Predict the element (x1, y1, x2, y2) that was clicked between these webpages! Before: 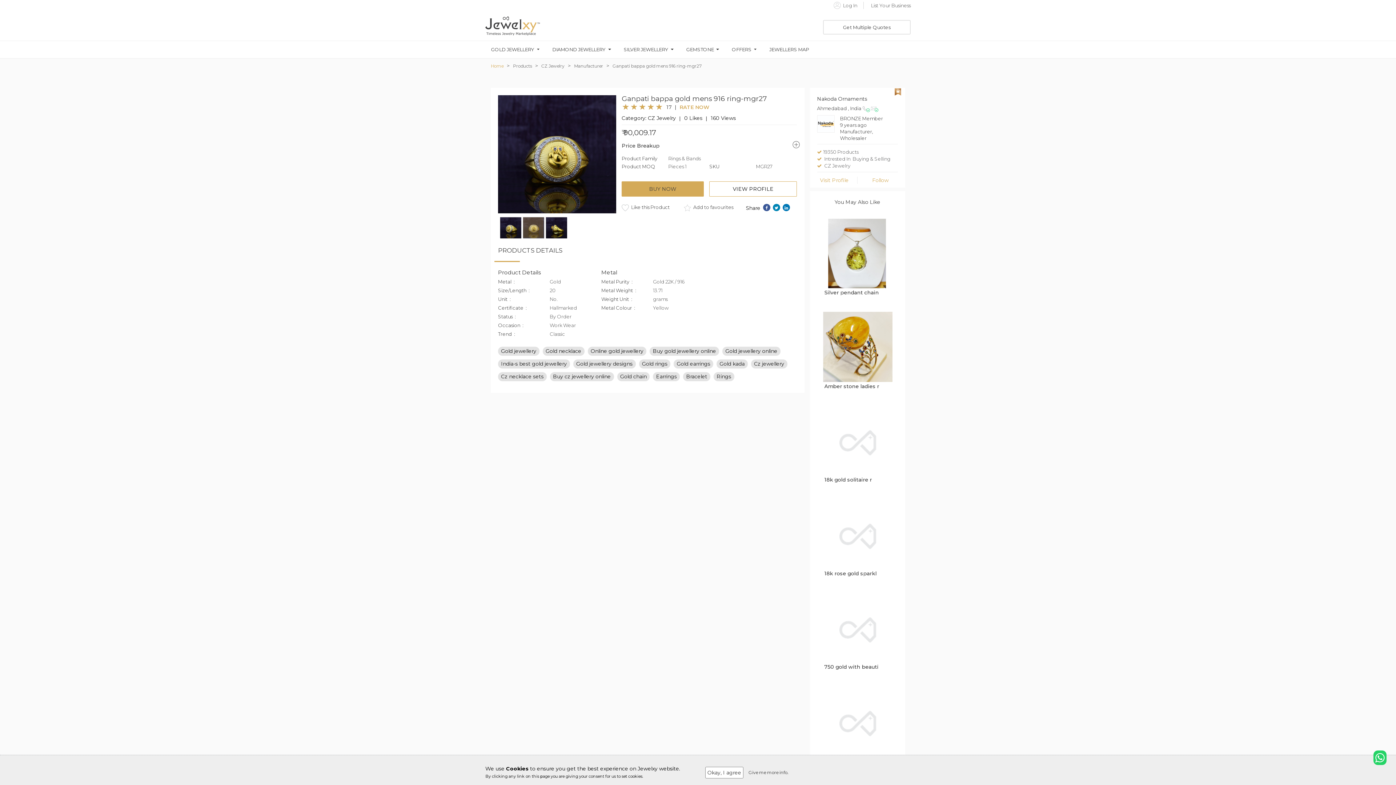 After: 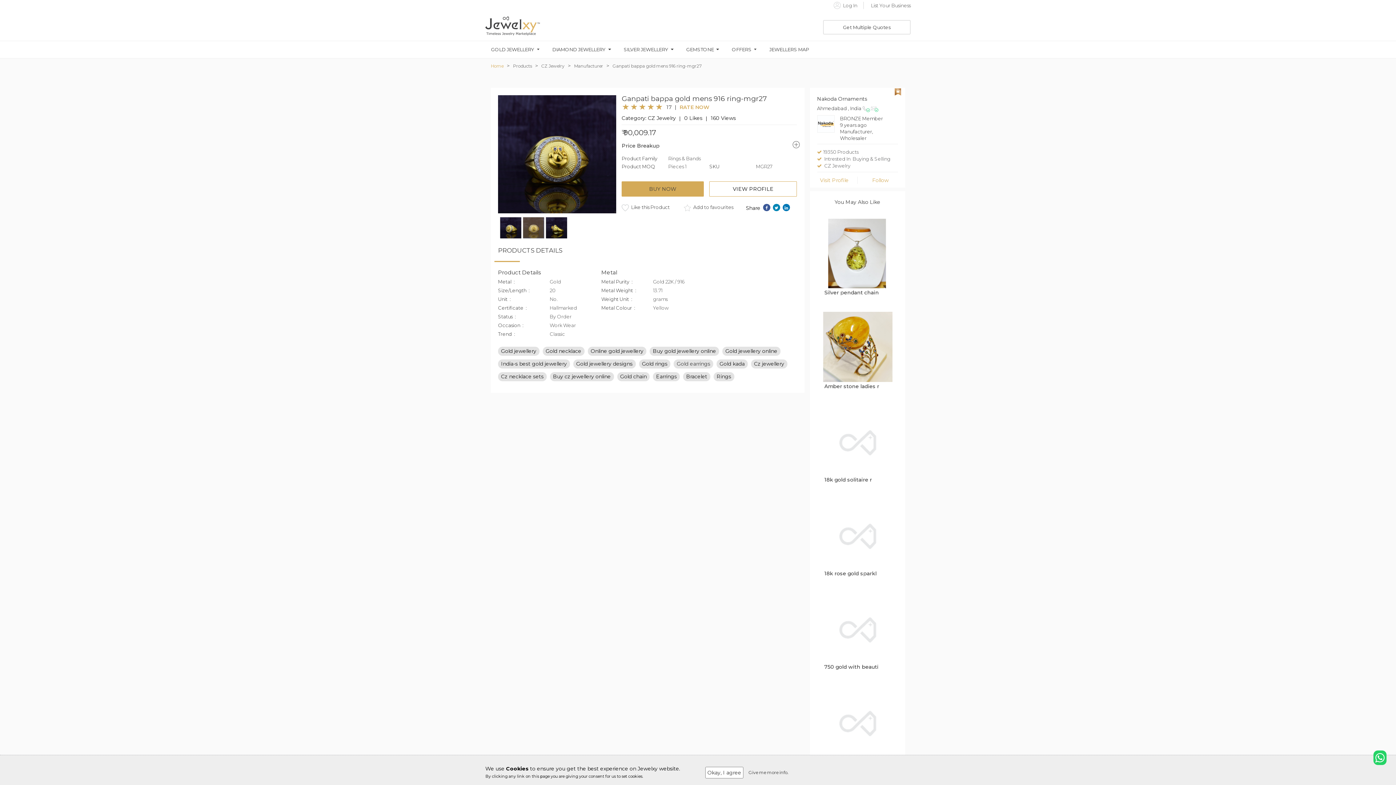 Action: bbox: (673, 359, 713, 368) label: Gold earrings